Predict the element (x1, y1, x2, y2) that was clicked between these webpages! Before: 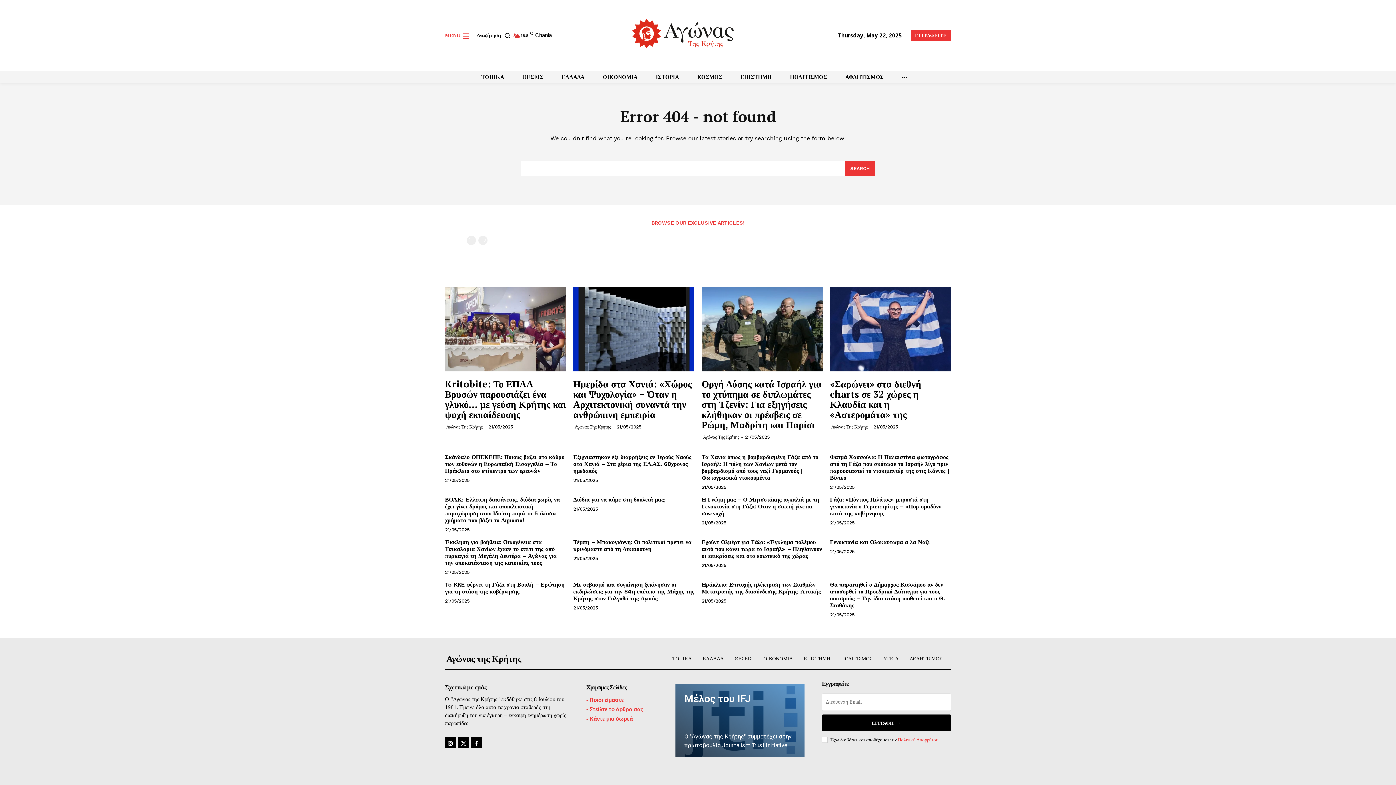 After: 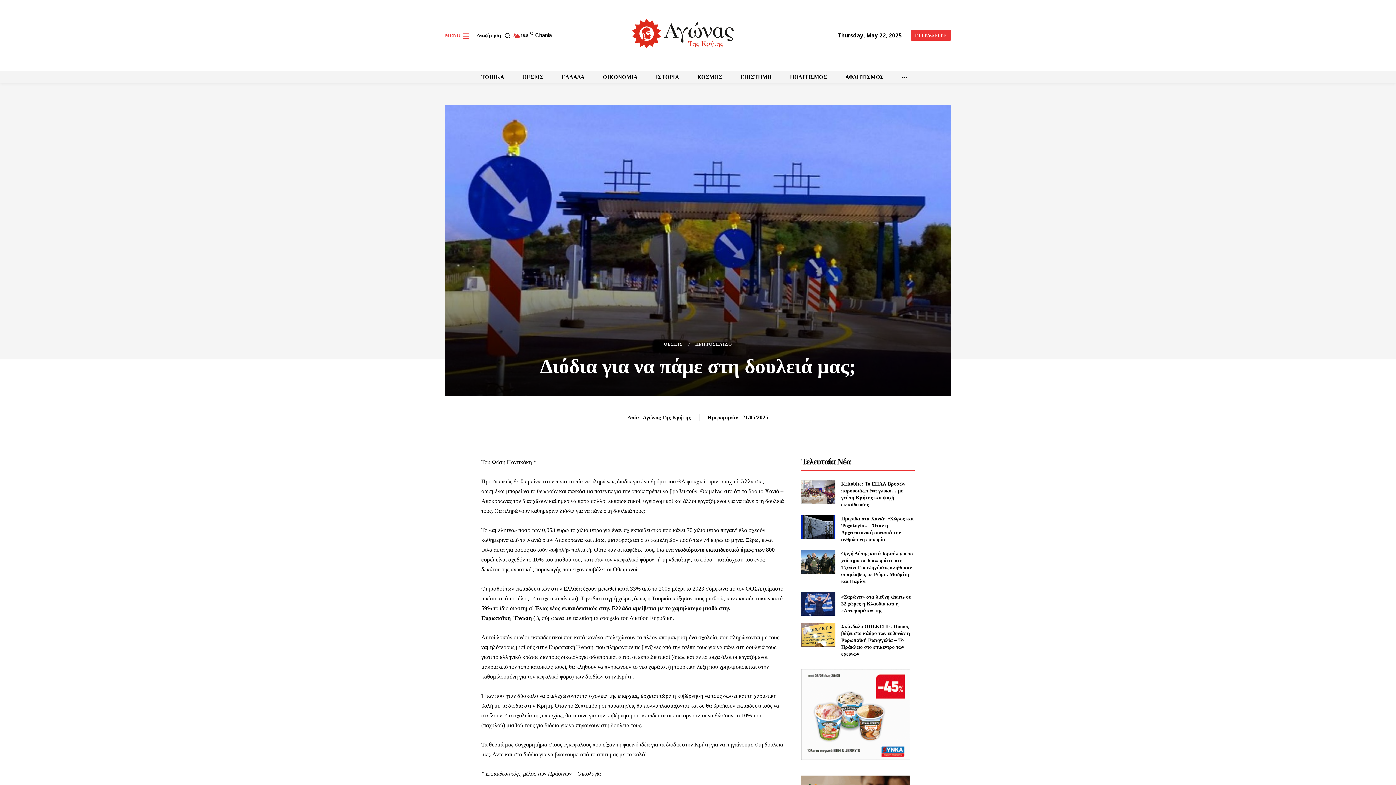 Action: bbox: (573, 496, 665, 503) label: Διόδια για να πάμε στη δουλειά μας;